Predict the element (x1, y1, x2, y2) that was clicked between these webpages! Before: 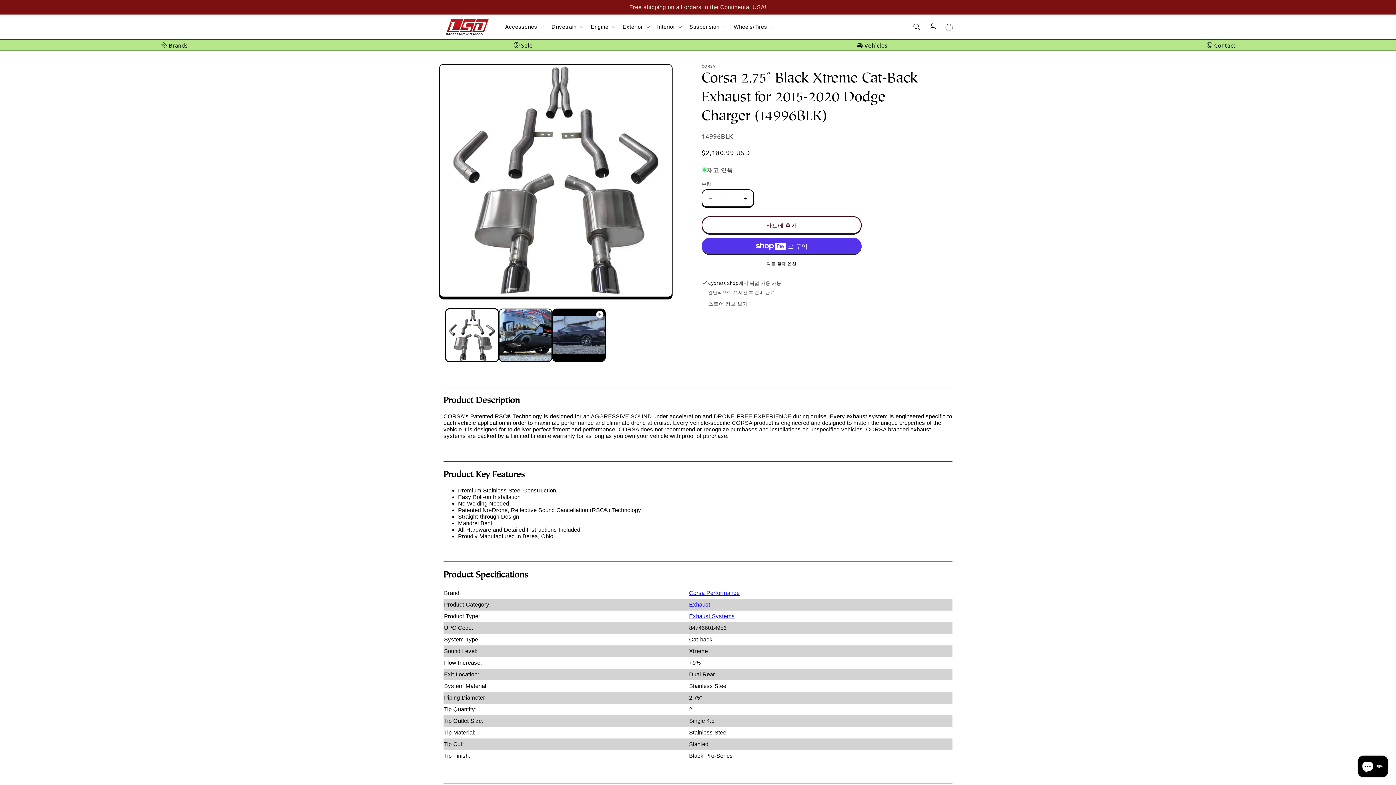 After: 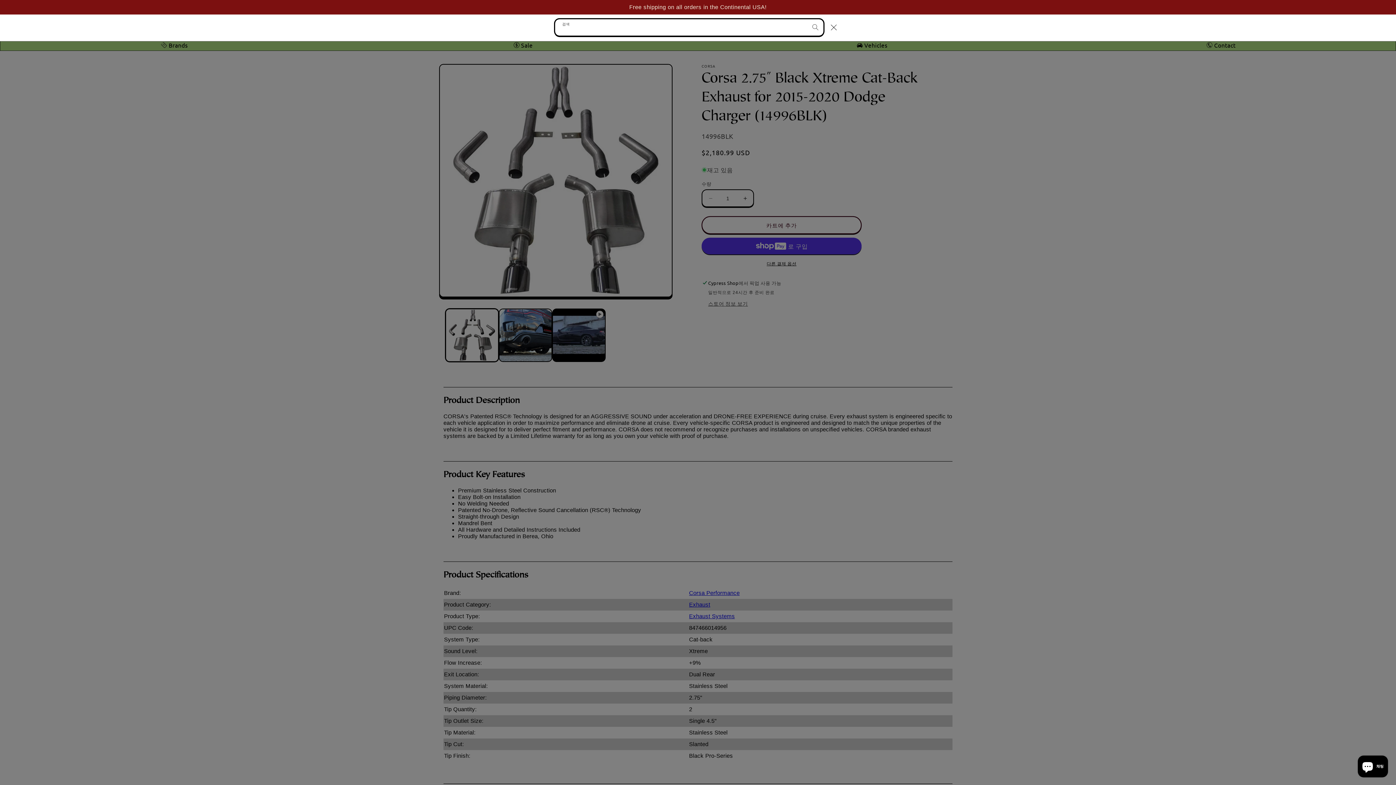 Action: label: 검색 bbox: (909, 18, 925, 34)